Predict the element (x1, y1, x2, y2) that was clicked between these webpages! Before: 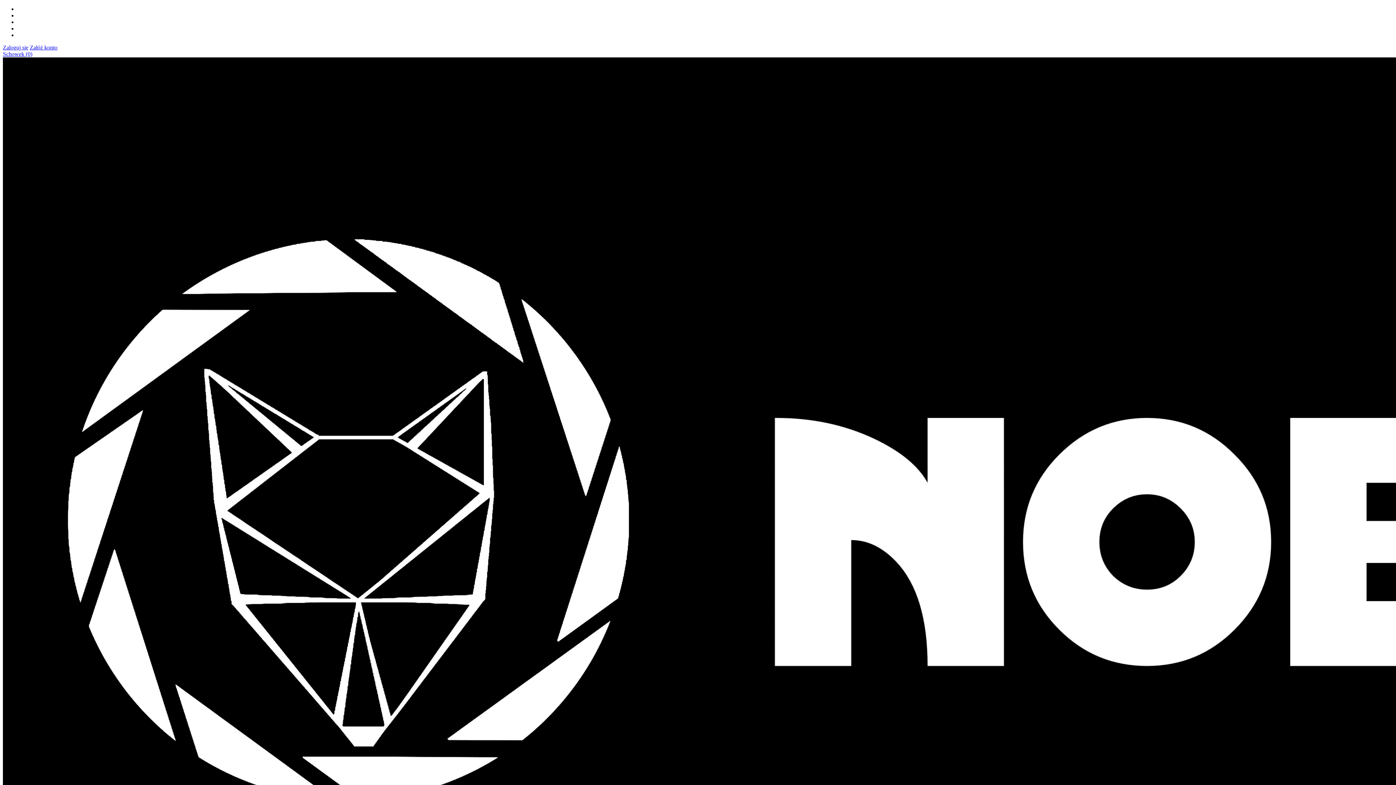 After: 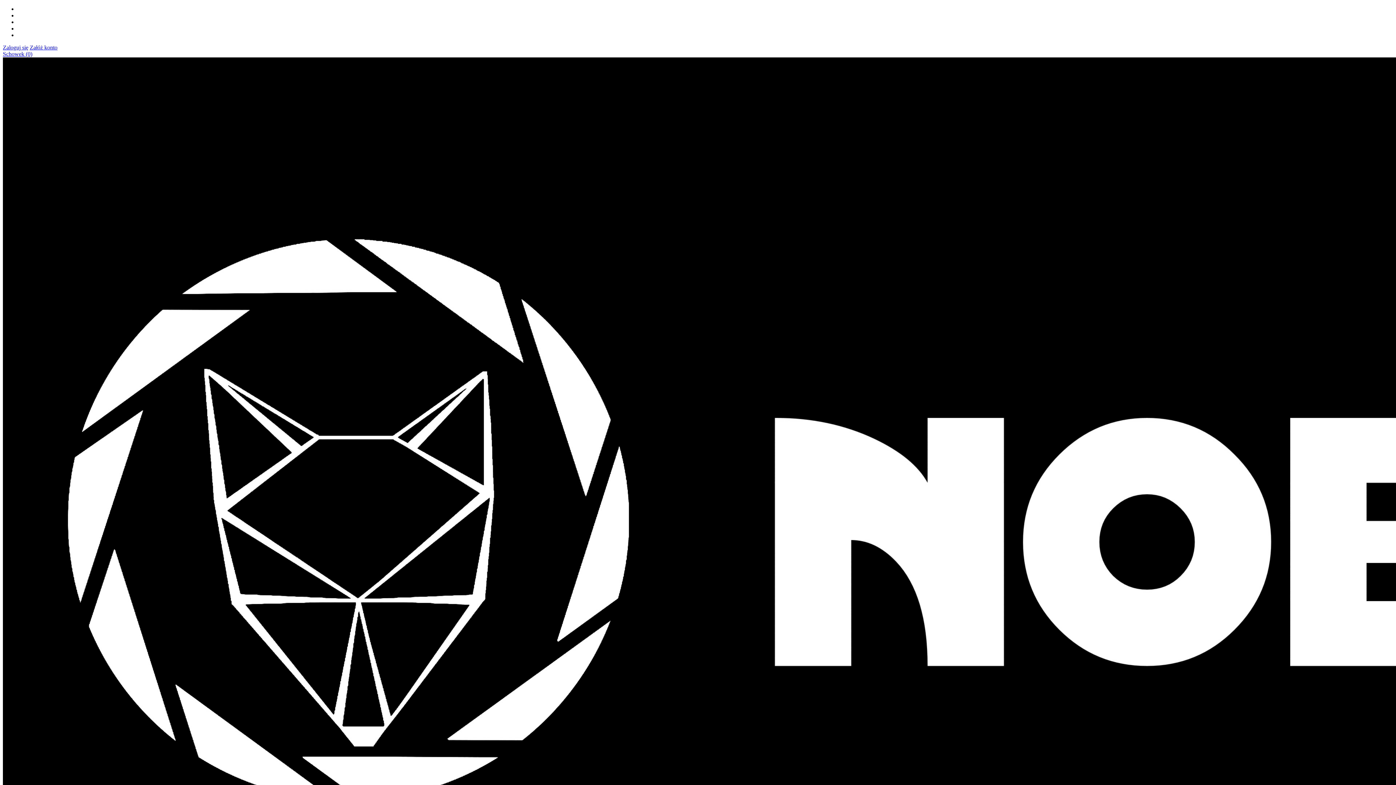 Action: bbox: (29, 44, 57, 50) label: Załóż konto